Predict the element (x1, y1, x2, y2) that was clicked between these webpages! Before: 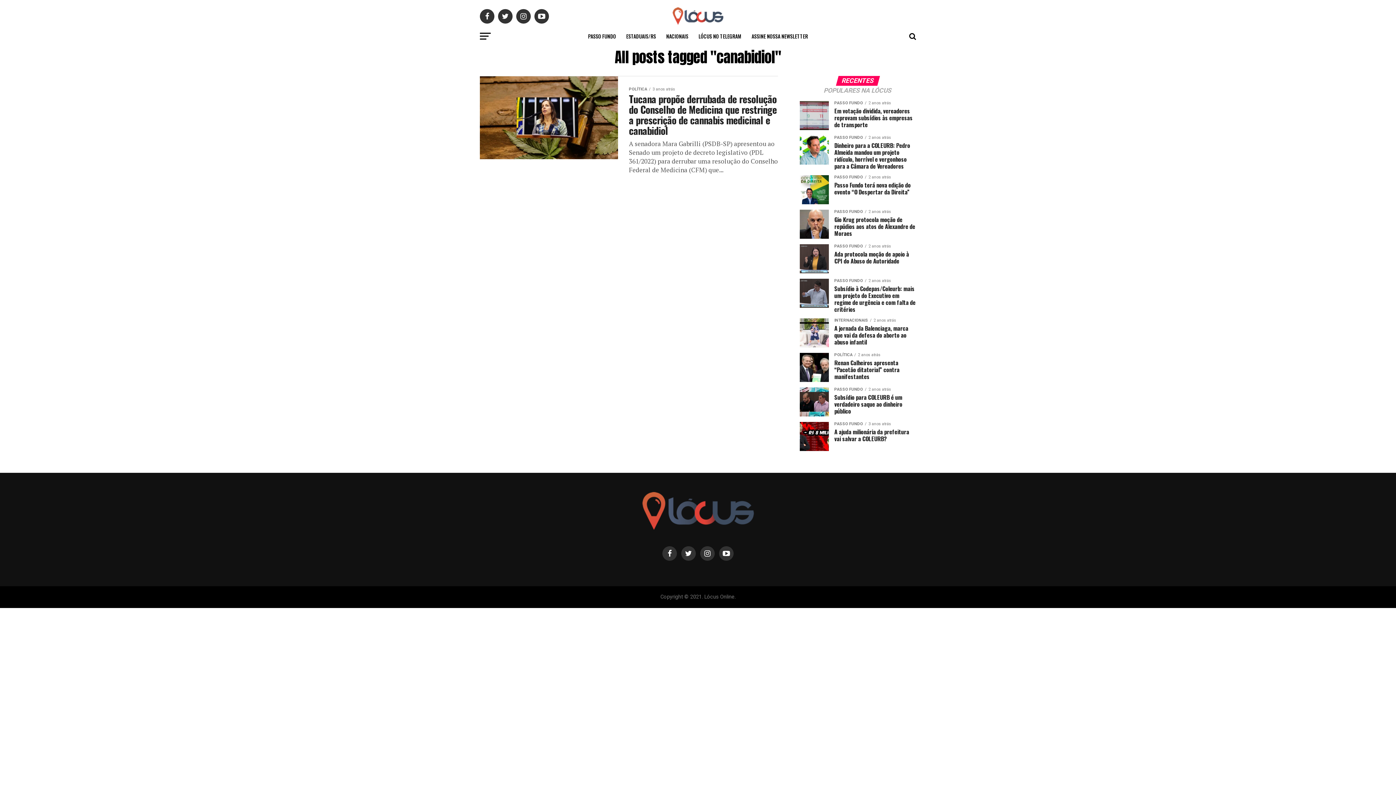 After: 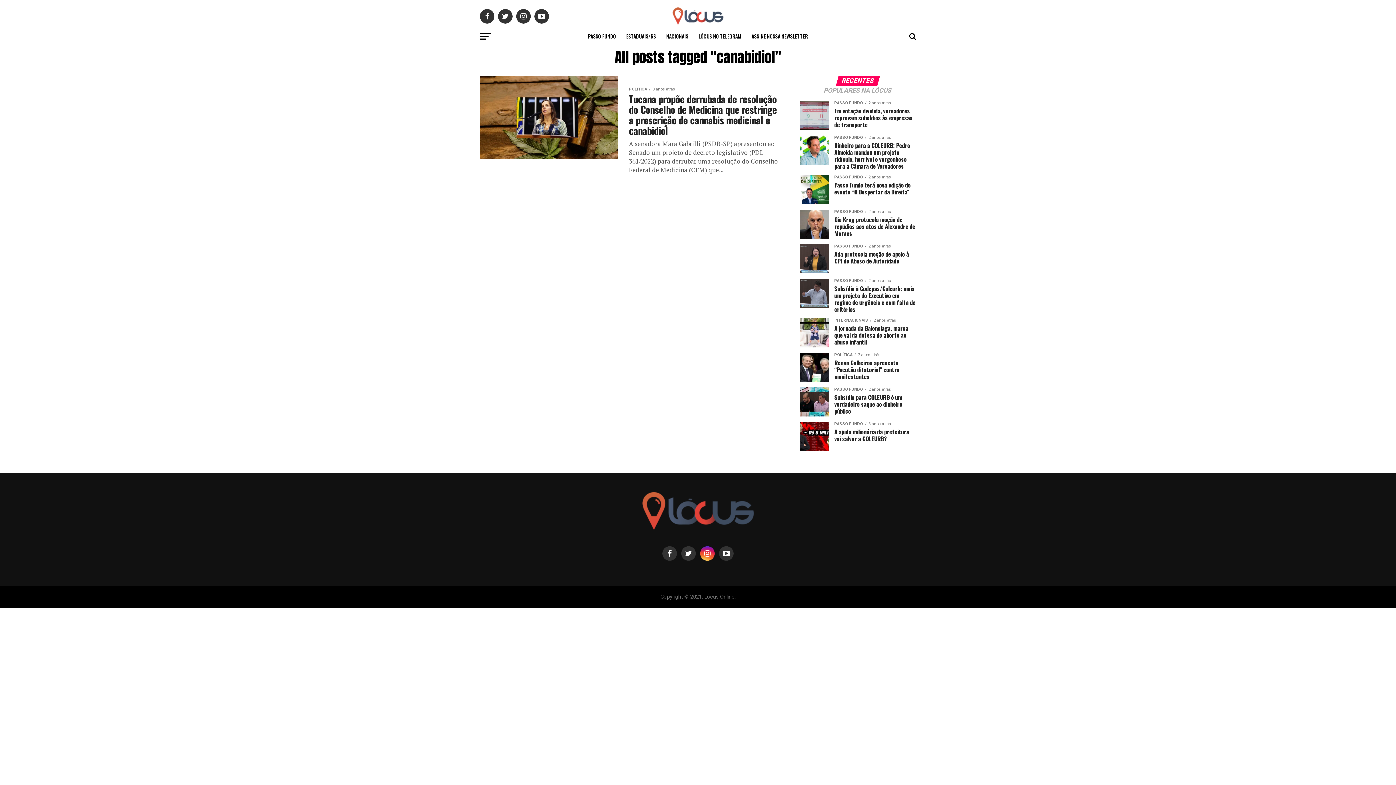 Action: bbox: (700, 546, 714, 561)